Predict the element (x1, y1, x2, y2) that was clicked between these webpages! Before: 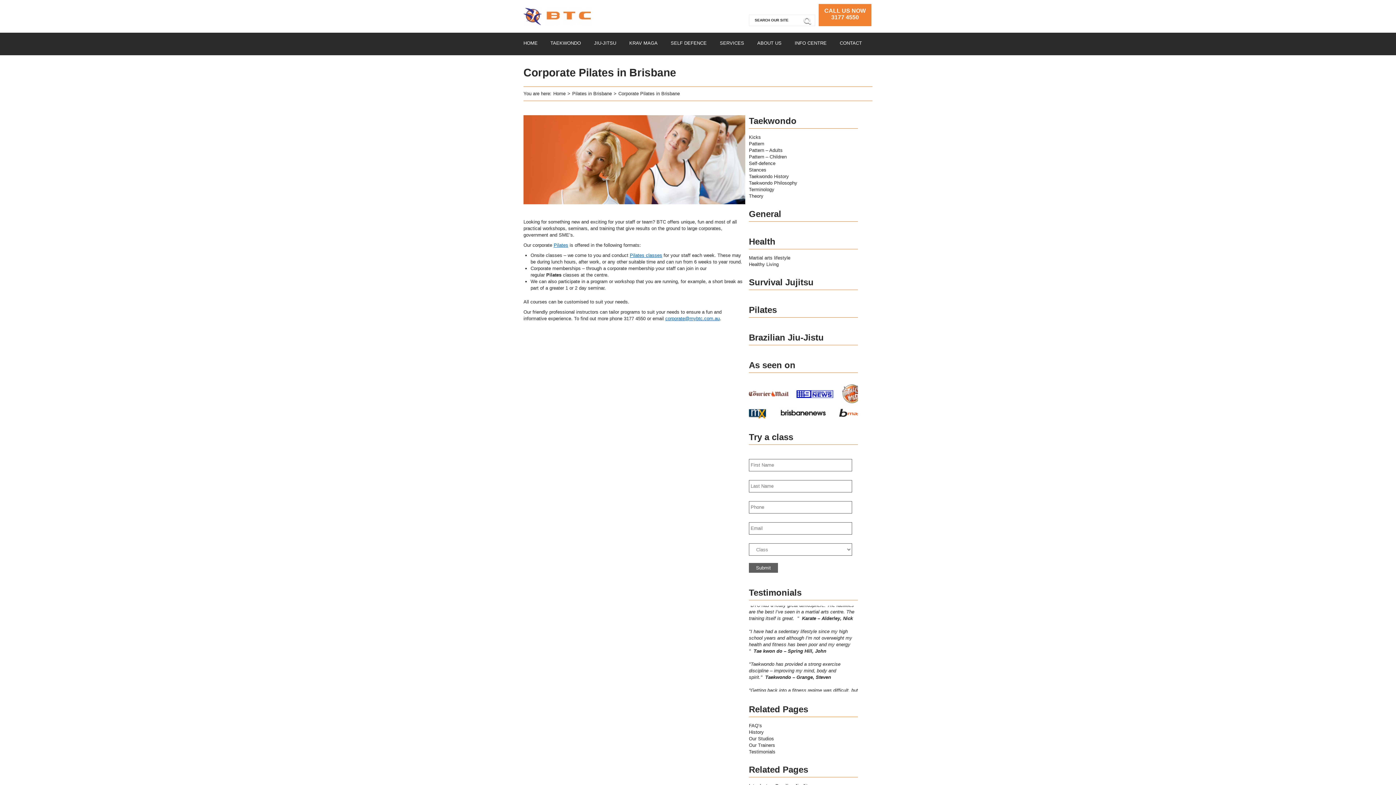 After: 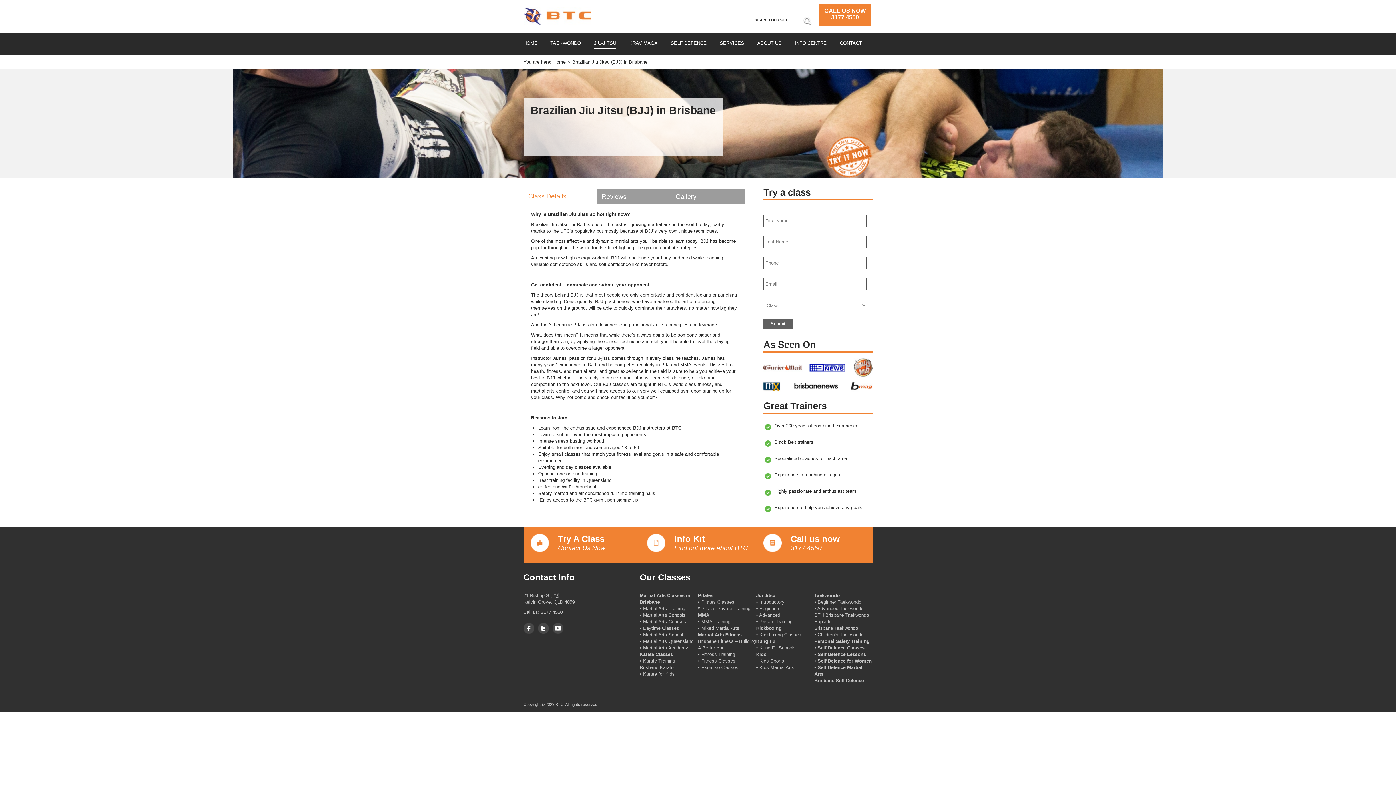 Action: bbox: (594, 38, 616, 48) label: JIU-JITSU